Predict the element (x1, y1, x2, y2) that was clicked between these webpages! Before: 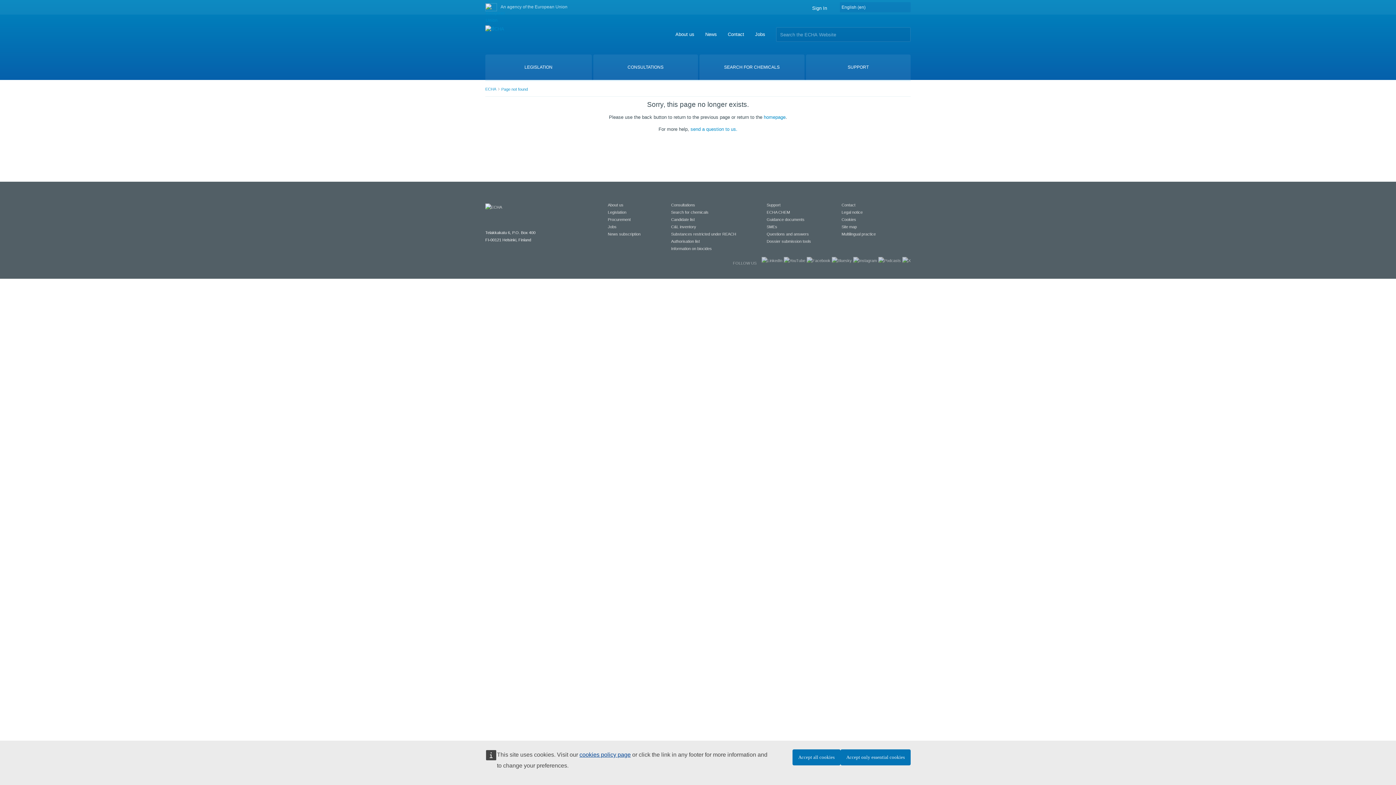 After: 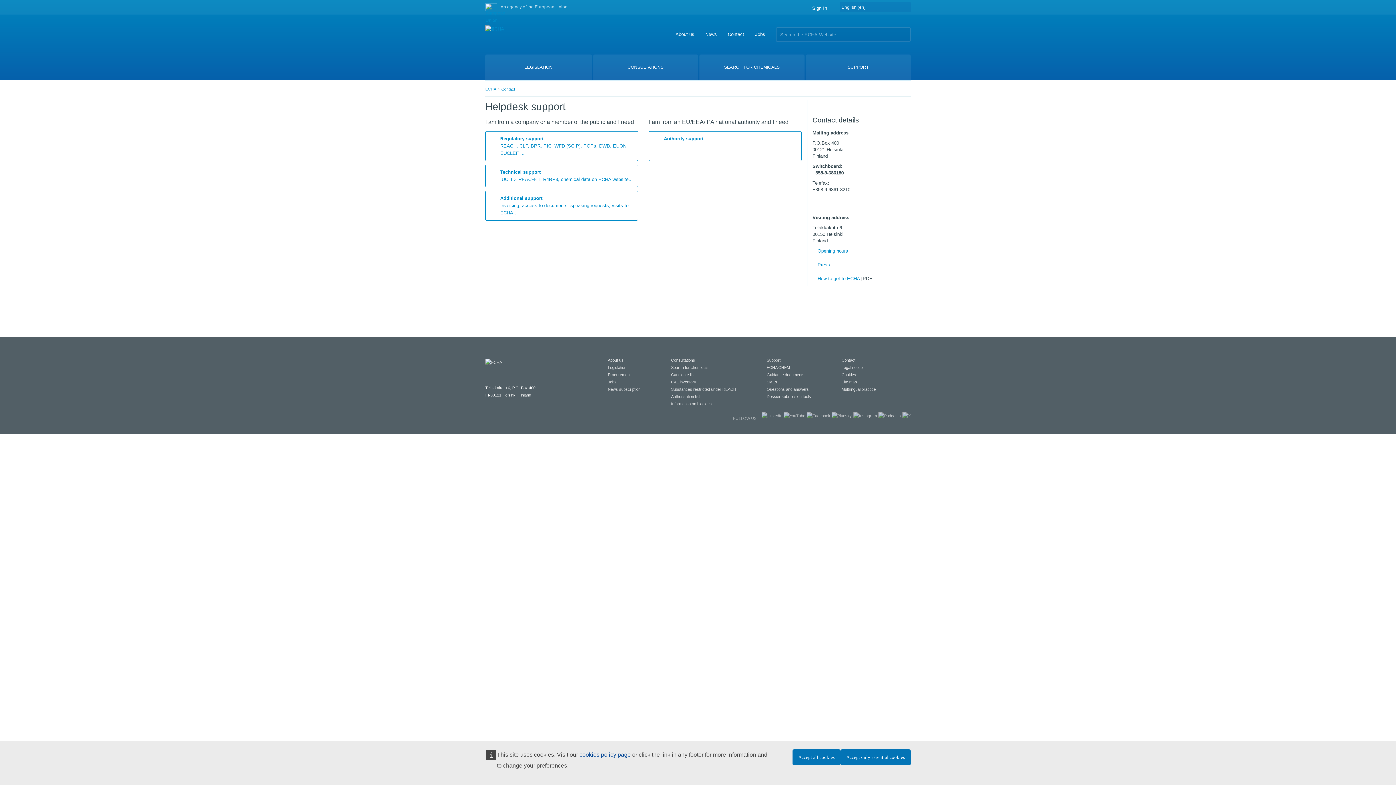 Action: bbox: (728, 31, 744, 37) label: Contact